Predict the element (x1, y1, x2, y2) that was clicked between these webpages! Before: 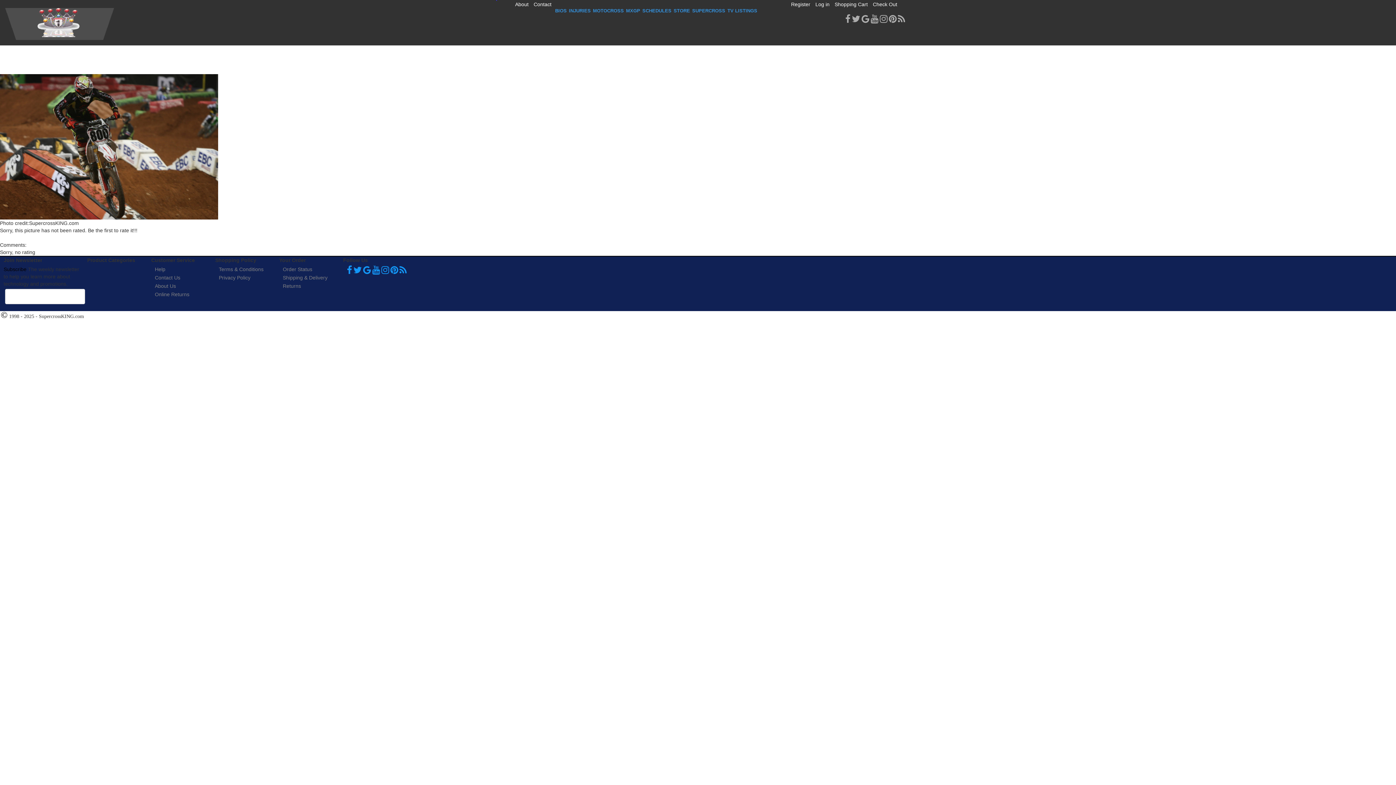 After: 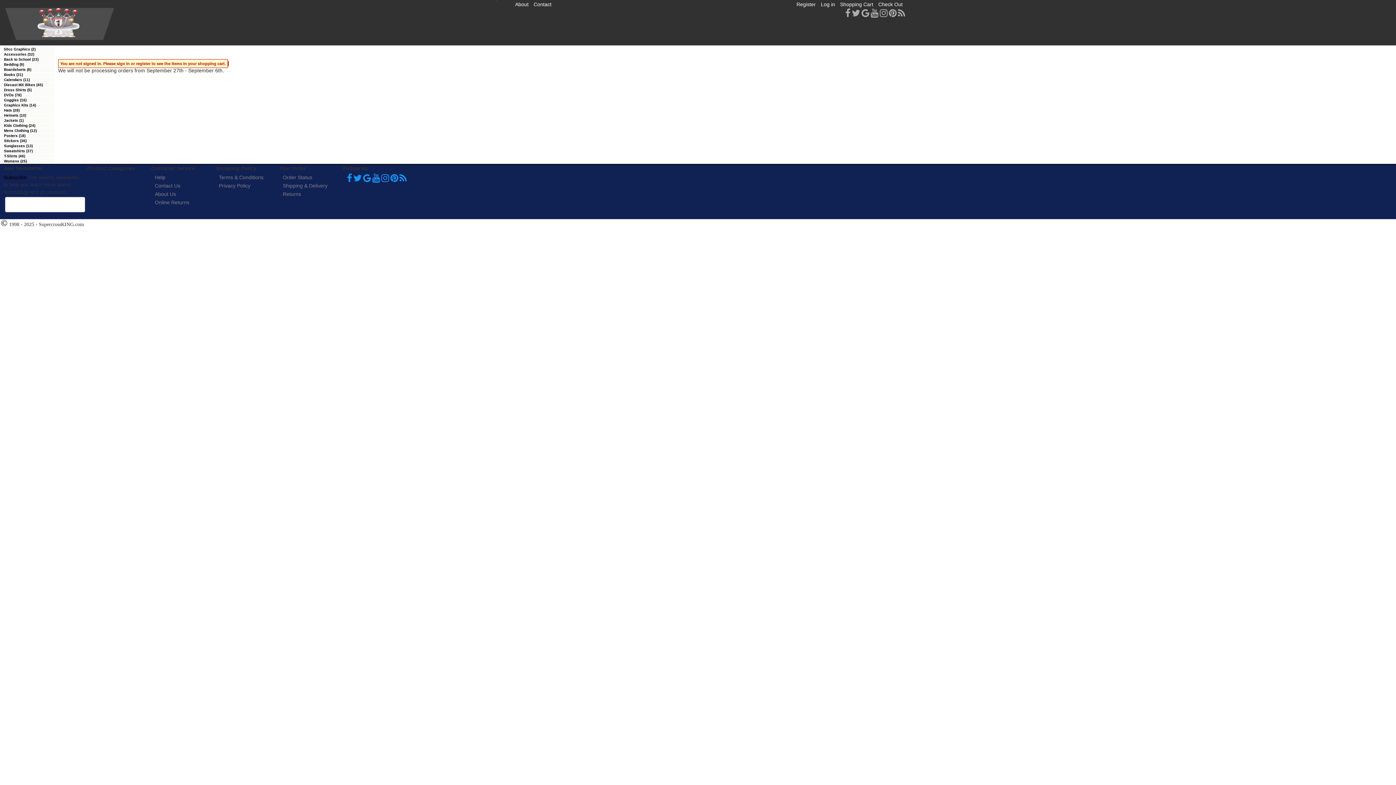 Action: label: Check Out bbox: (871, 0, 898, 8)